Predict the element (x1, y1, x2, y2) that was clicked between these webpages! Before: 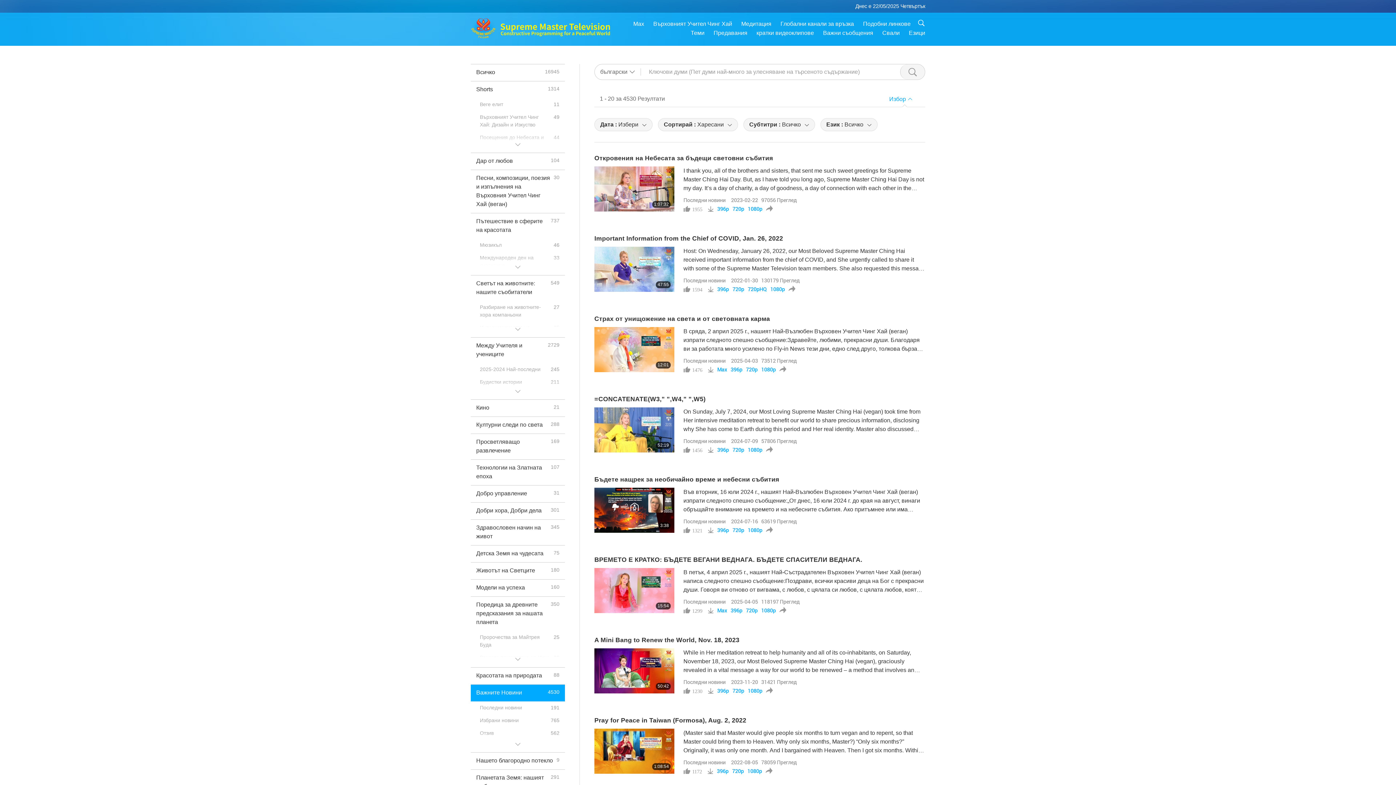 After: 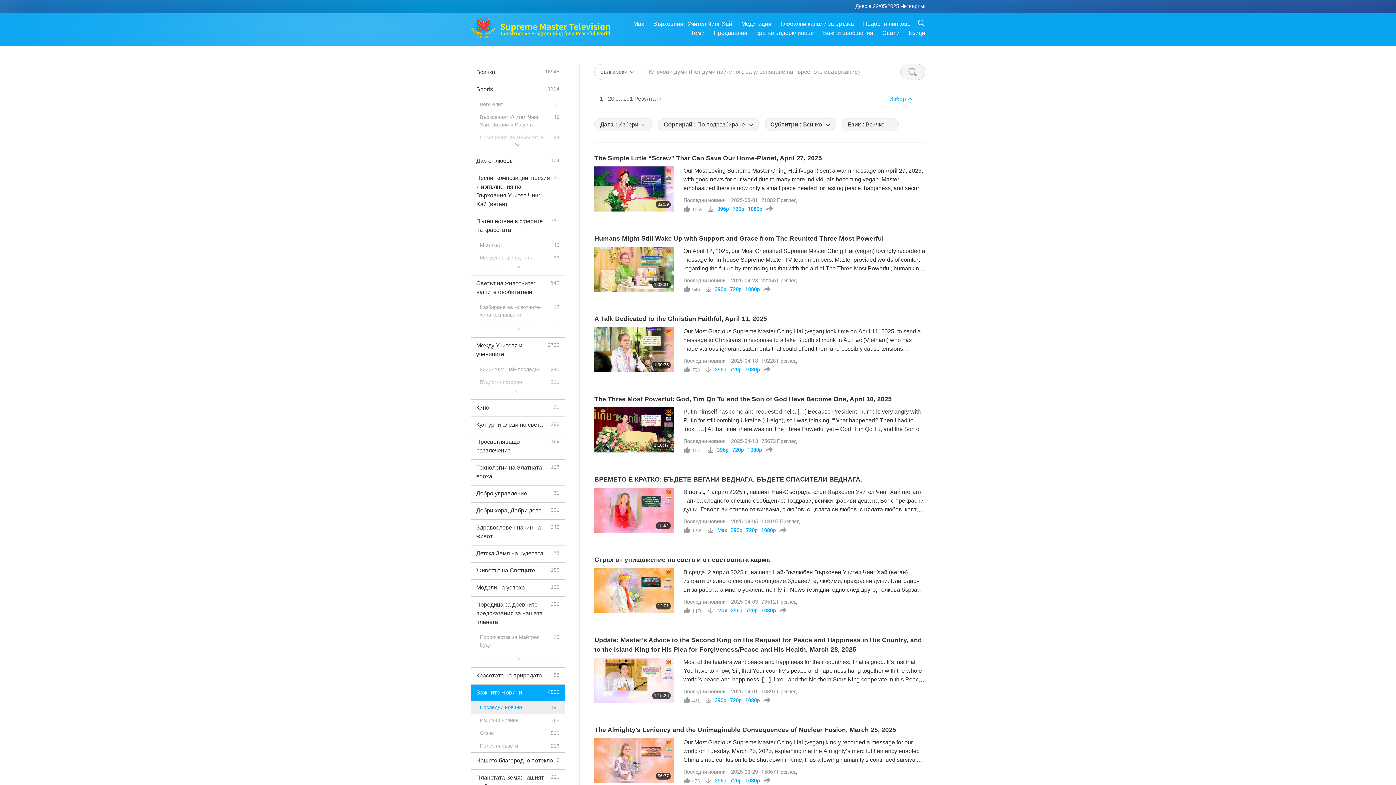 Action: bbox: (683, 679, 725, 685) label: Последни новини